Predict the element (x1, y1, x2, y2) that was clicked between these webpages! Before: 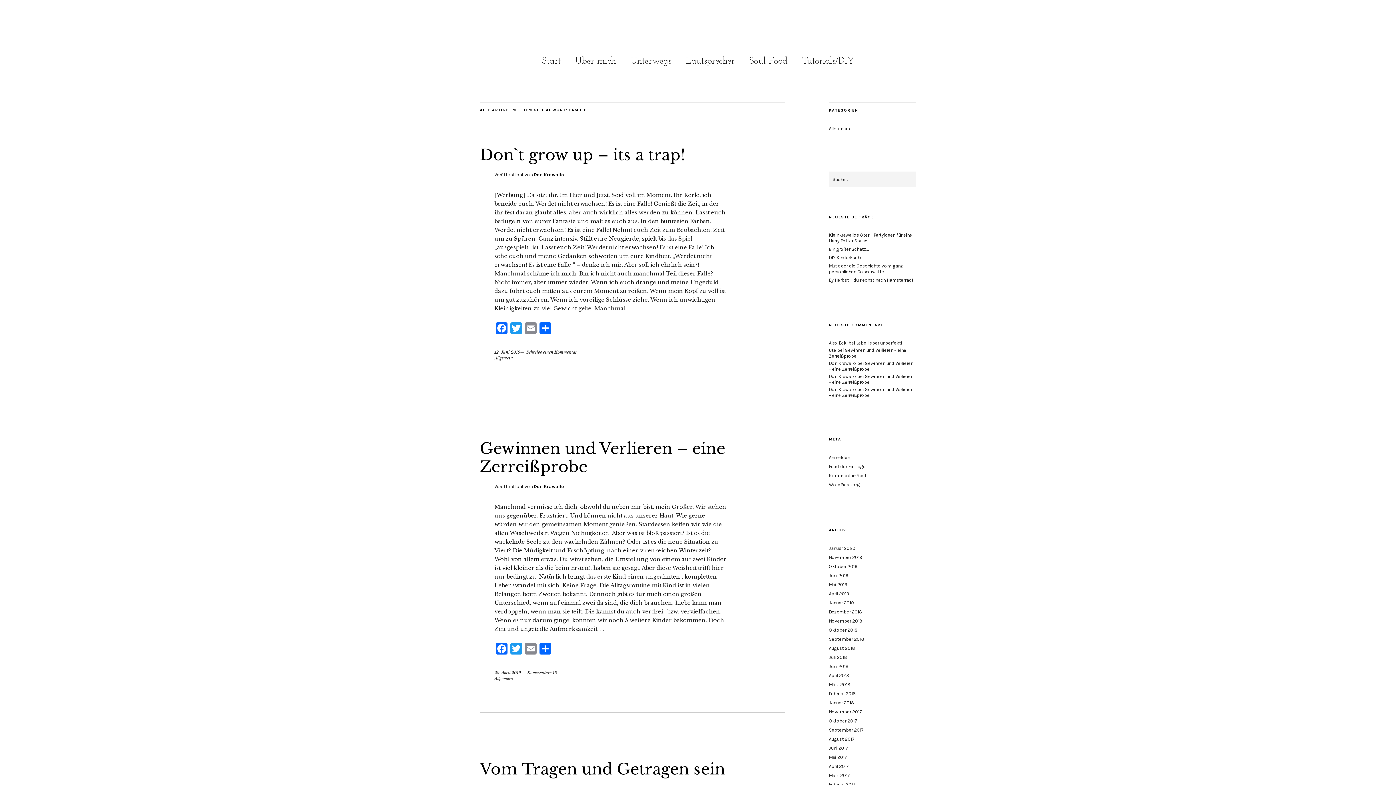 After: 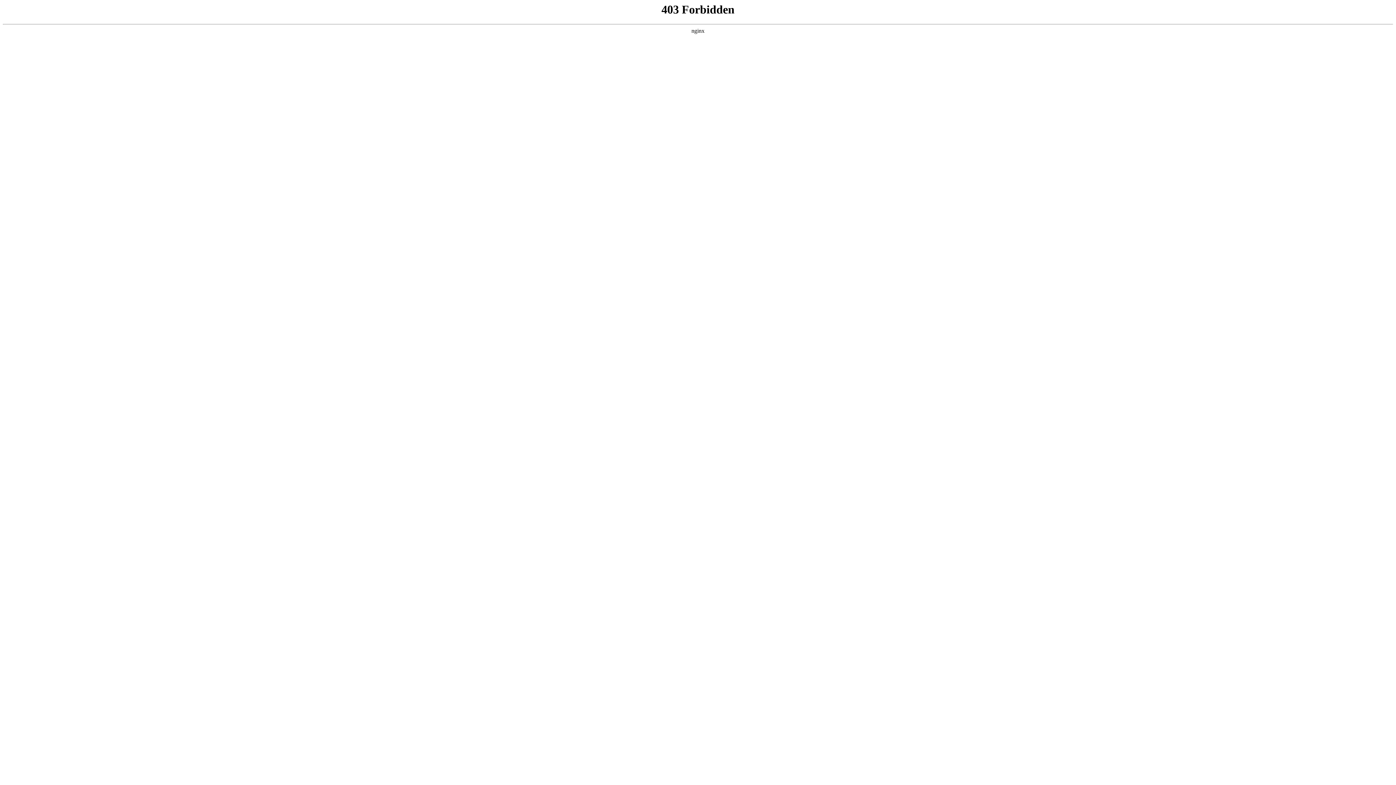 Action: bbox: (829, 482, 860, 487) label: WordPress.org